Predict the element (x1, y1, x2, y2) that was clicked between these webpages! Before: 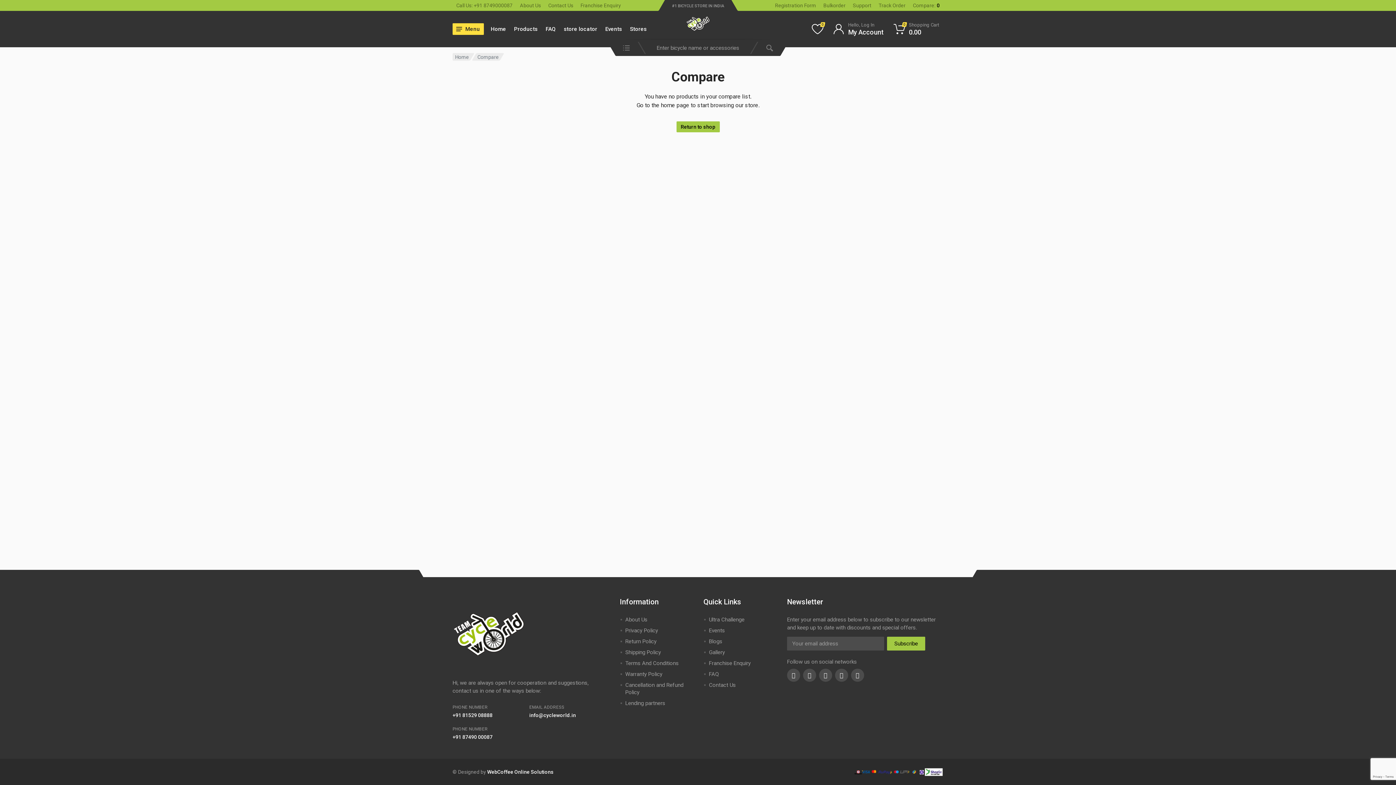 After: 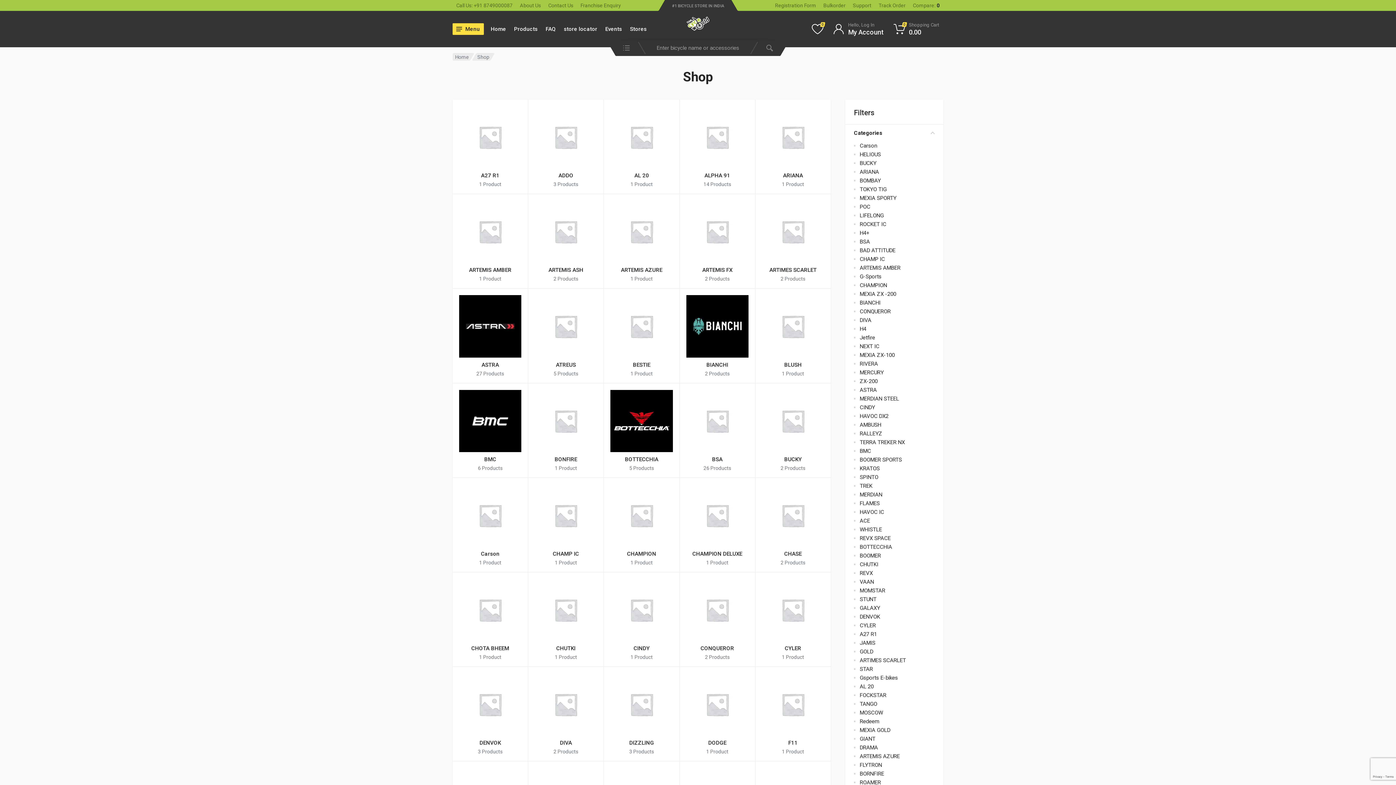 Action: label: Return to shop bbox: (676, 121, 719, 132)